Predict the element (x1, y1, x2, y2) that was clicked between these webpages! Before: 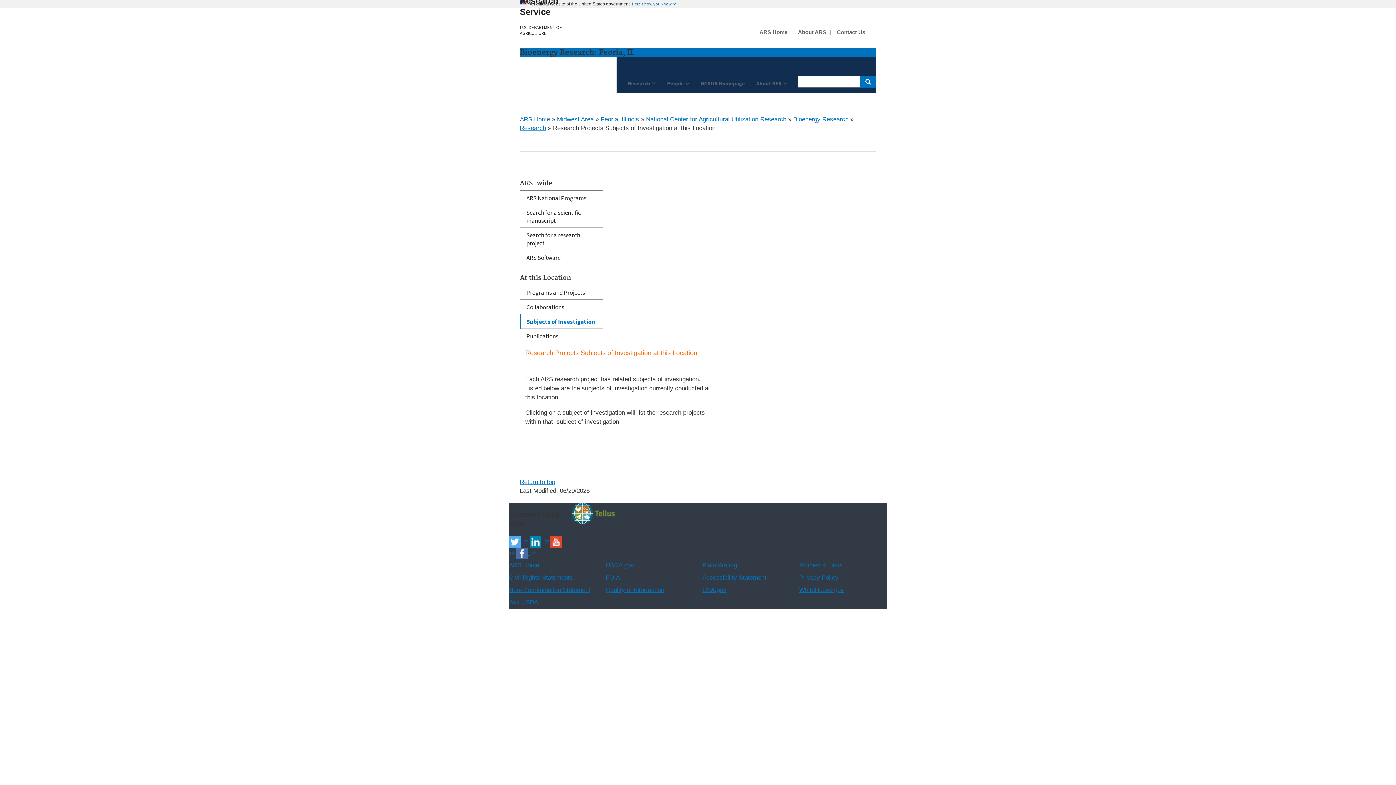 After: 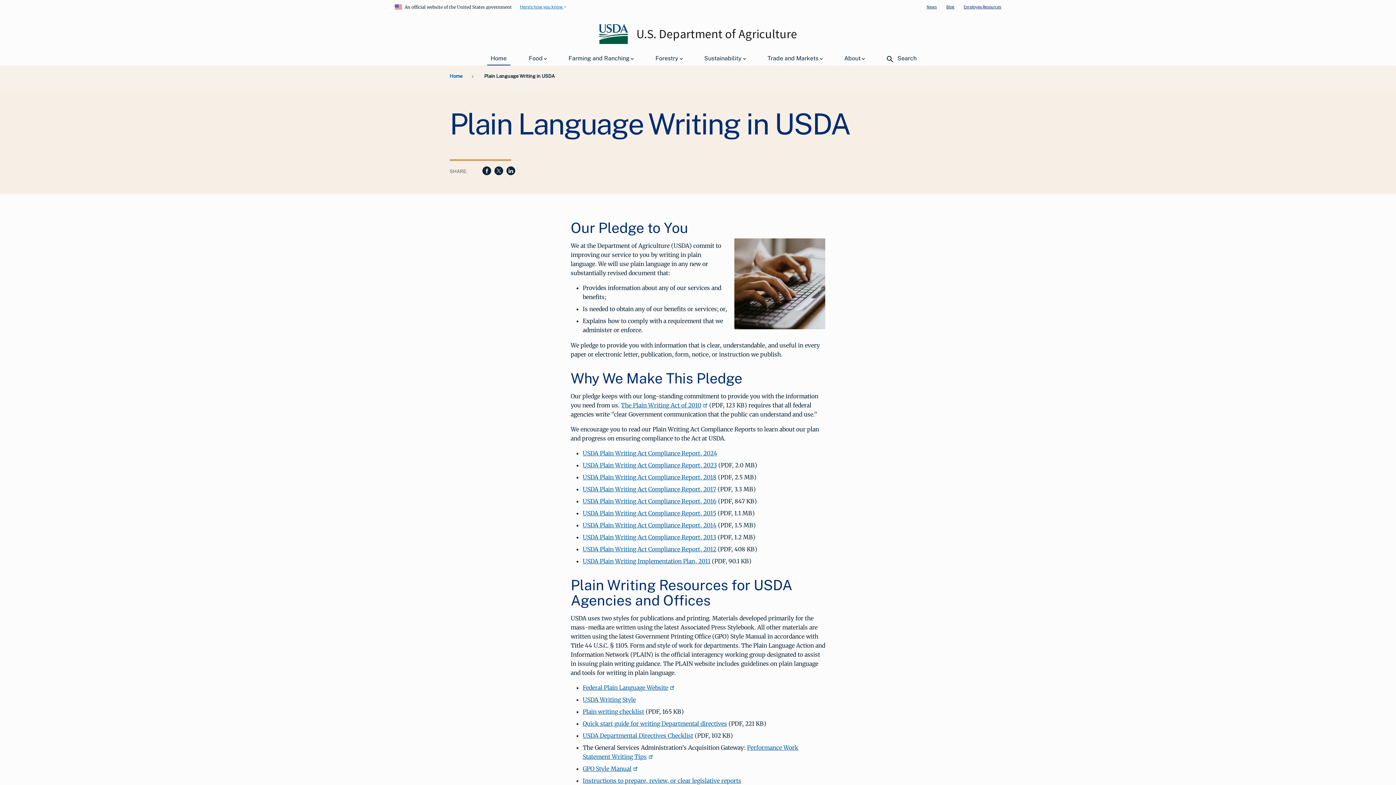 Action: label: Plain Writing bbox: (702, 562, 737, 569)